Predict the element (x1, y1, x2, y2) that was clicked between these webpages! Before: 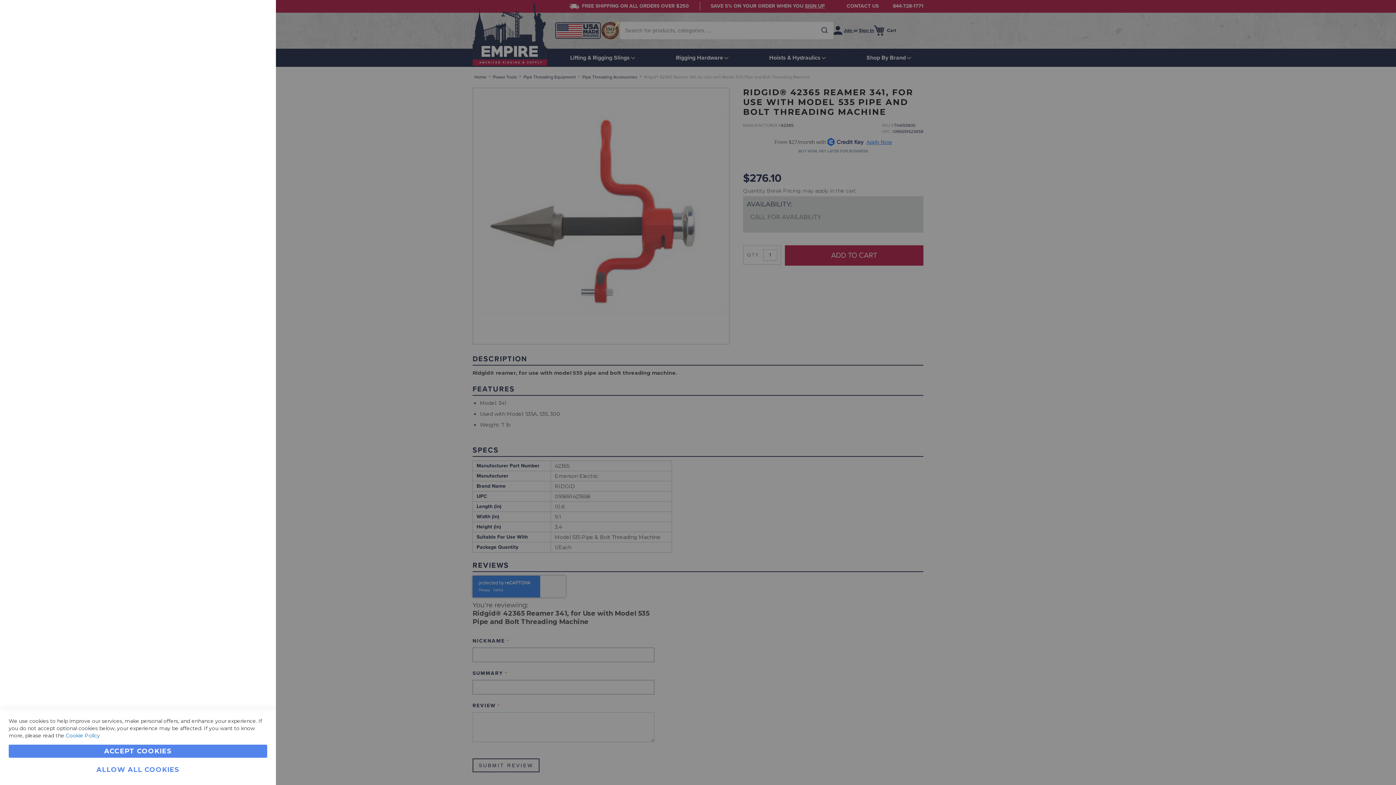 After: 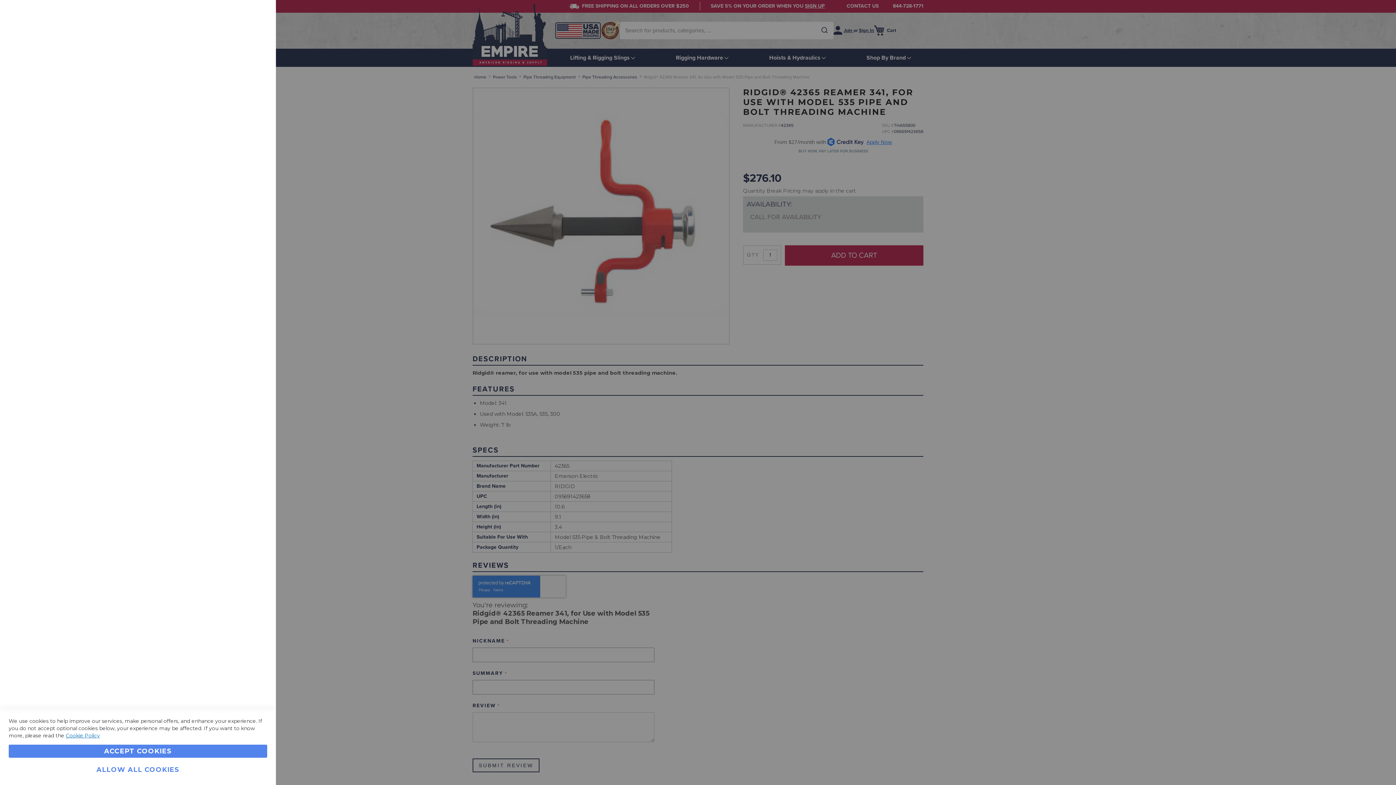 Action: bbox: (65, 732, 100, 739) label: Cookie Policy